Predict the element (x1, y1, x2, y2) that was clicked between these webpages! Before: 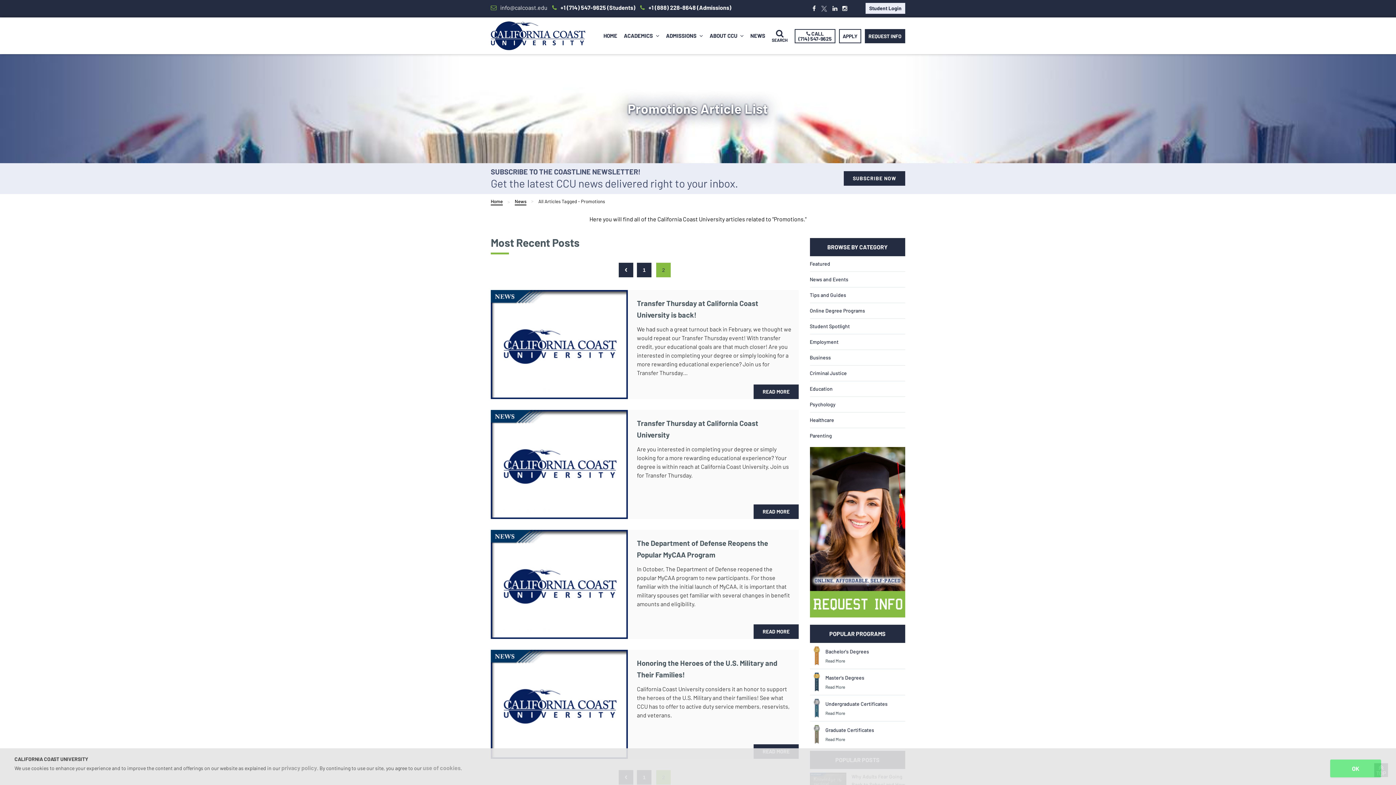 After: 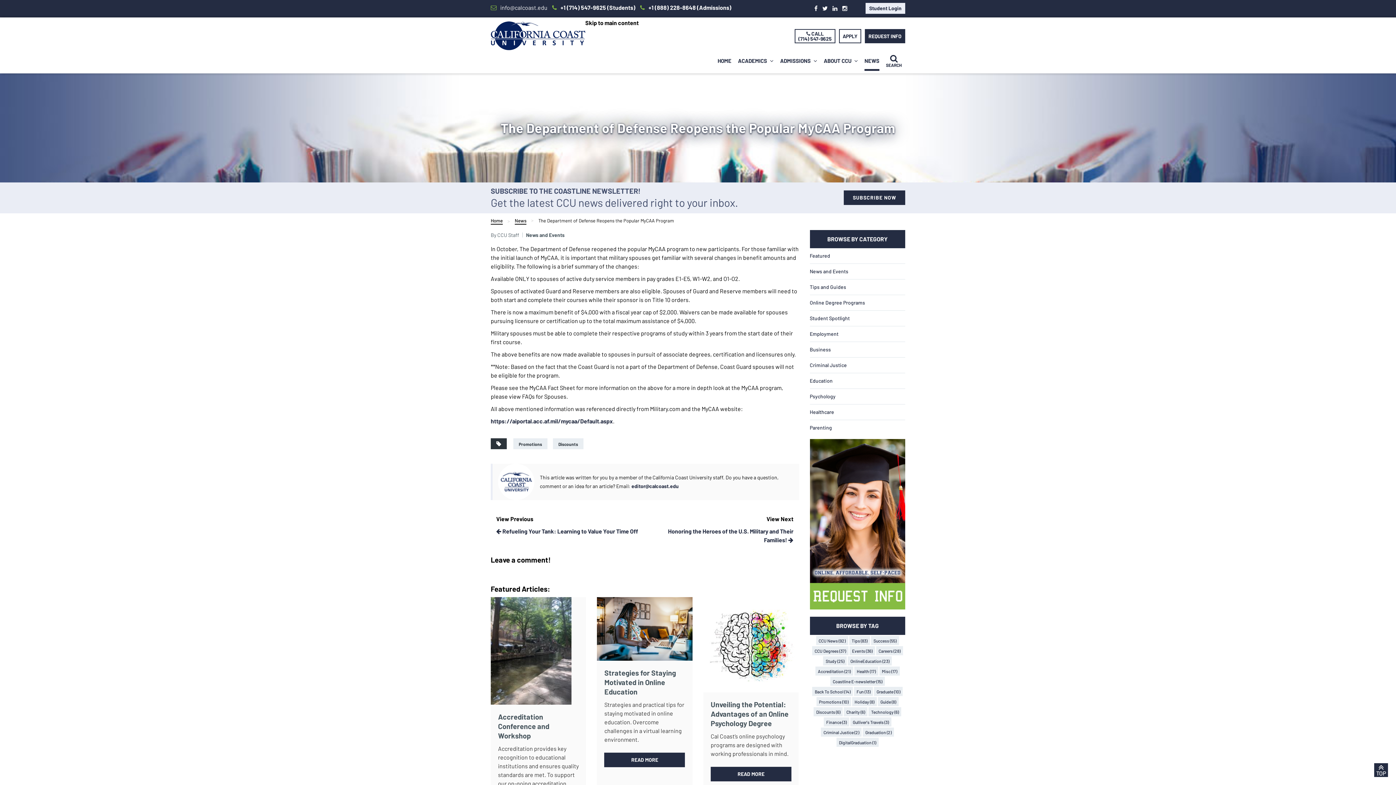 Action: bbox: (490, 547, 629, 656)